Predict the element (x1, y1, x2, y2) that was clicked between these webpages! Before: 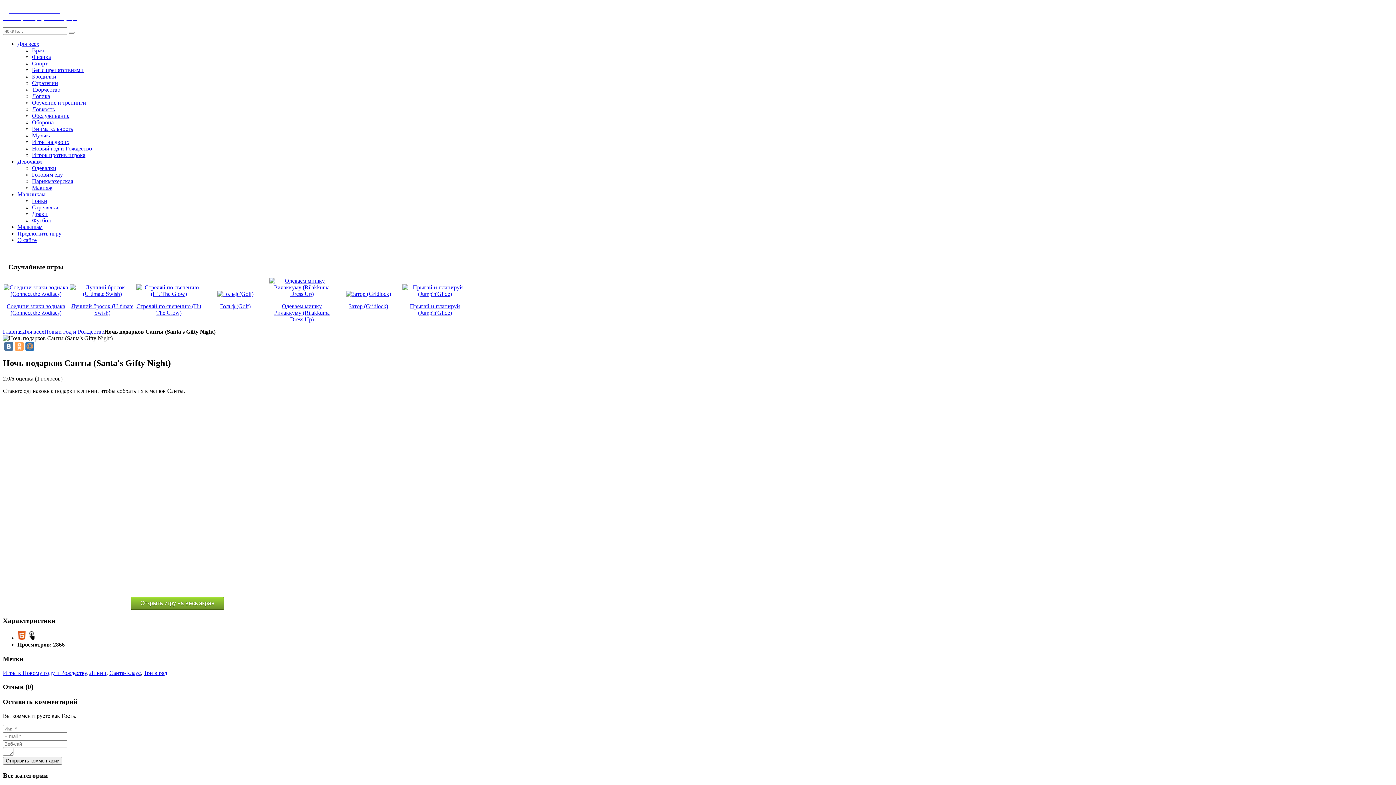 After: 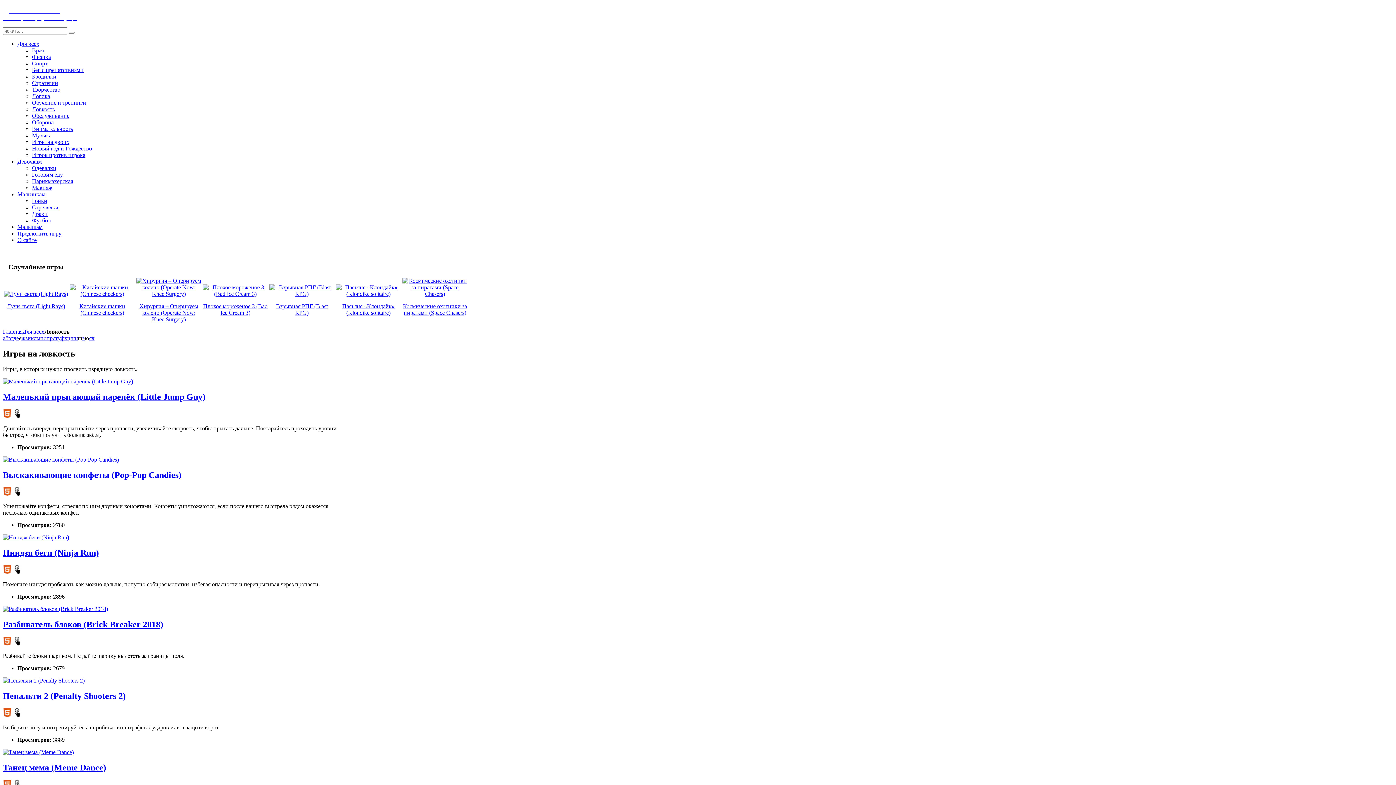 Action: label: Ловкость bbox: (32, 106, 54, 112)